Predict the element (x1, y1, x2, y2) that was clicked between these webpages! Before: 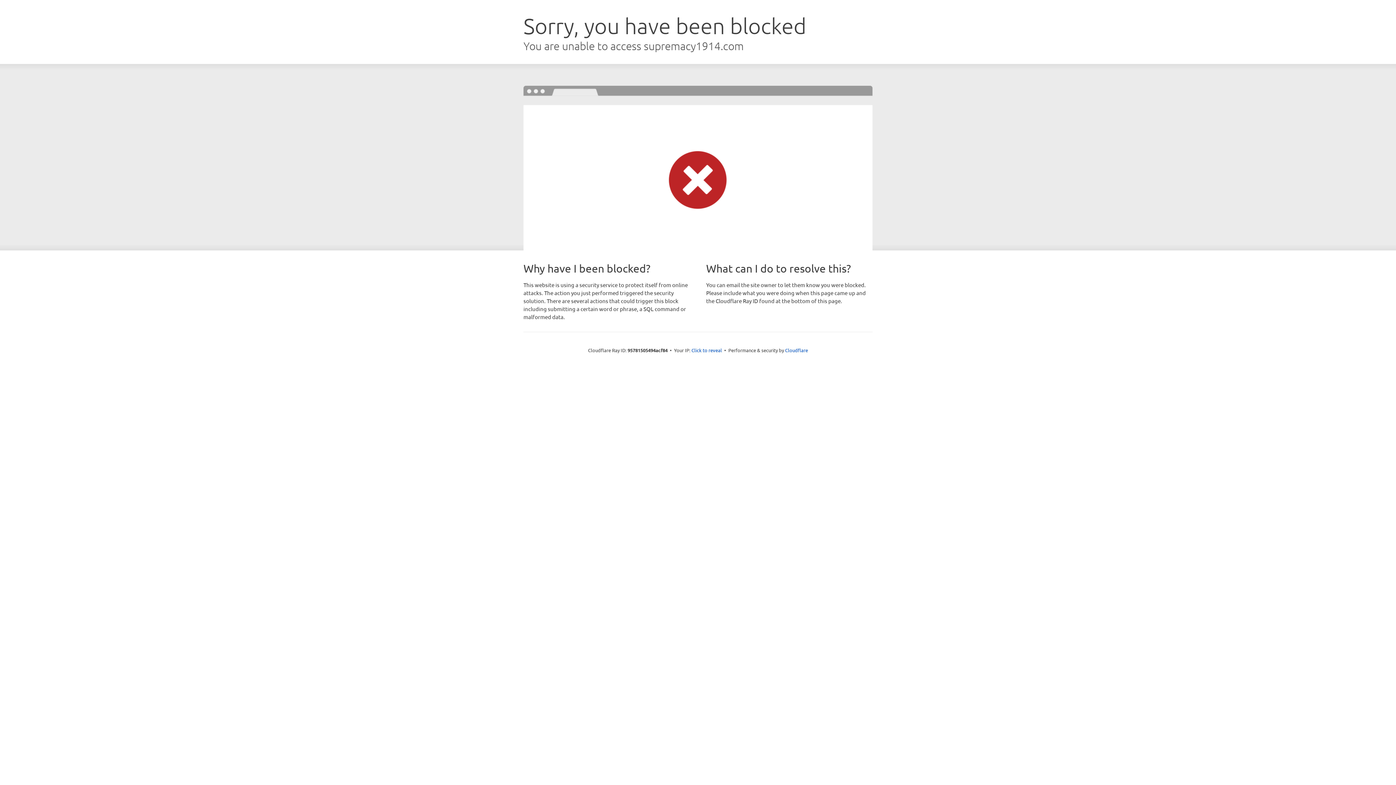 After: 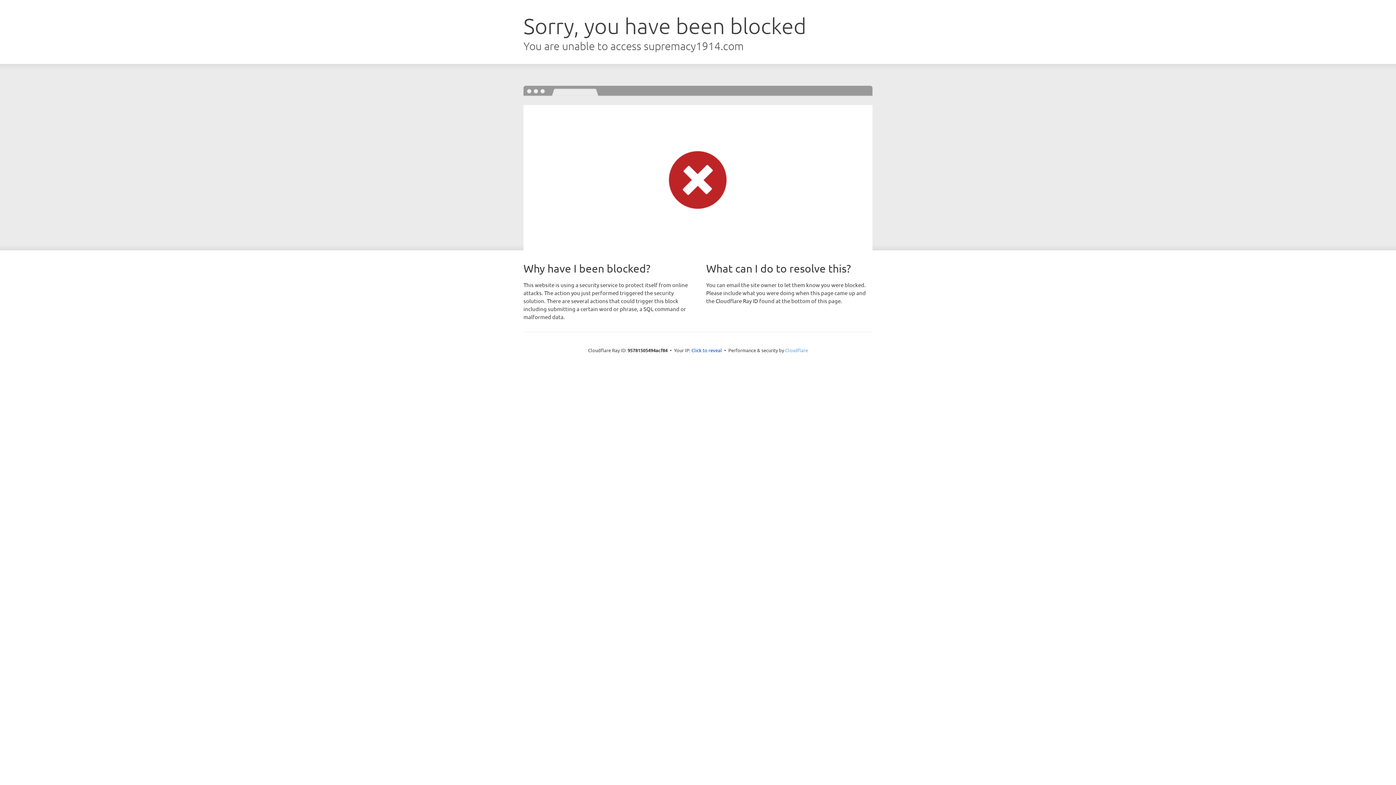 Action: label: Cloudflare bbox: (785, 347, 808, 353)